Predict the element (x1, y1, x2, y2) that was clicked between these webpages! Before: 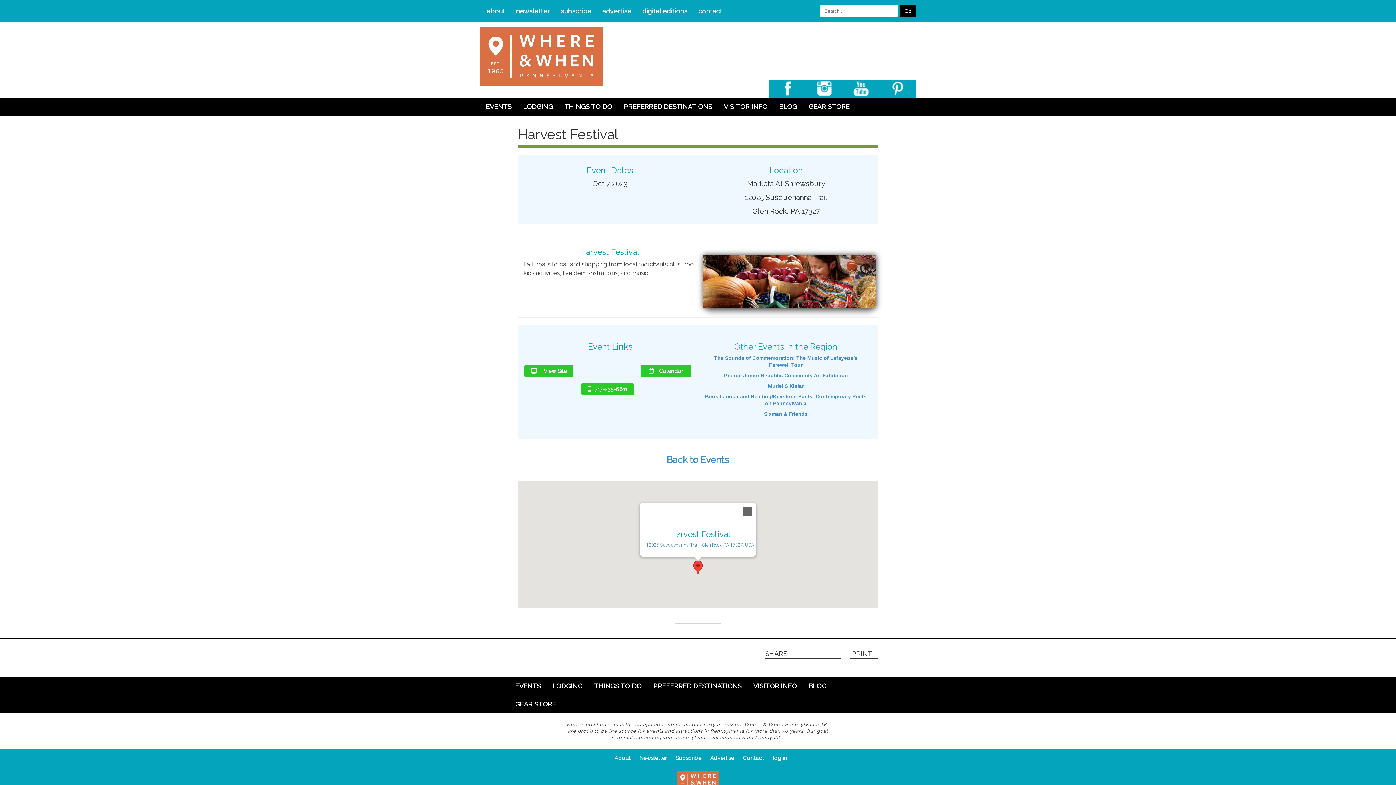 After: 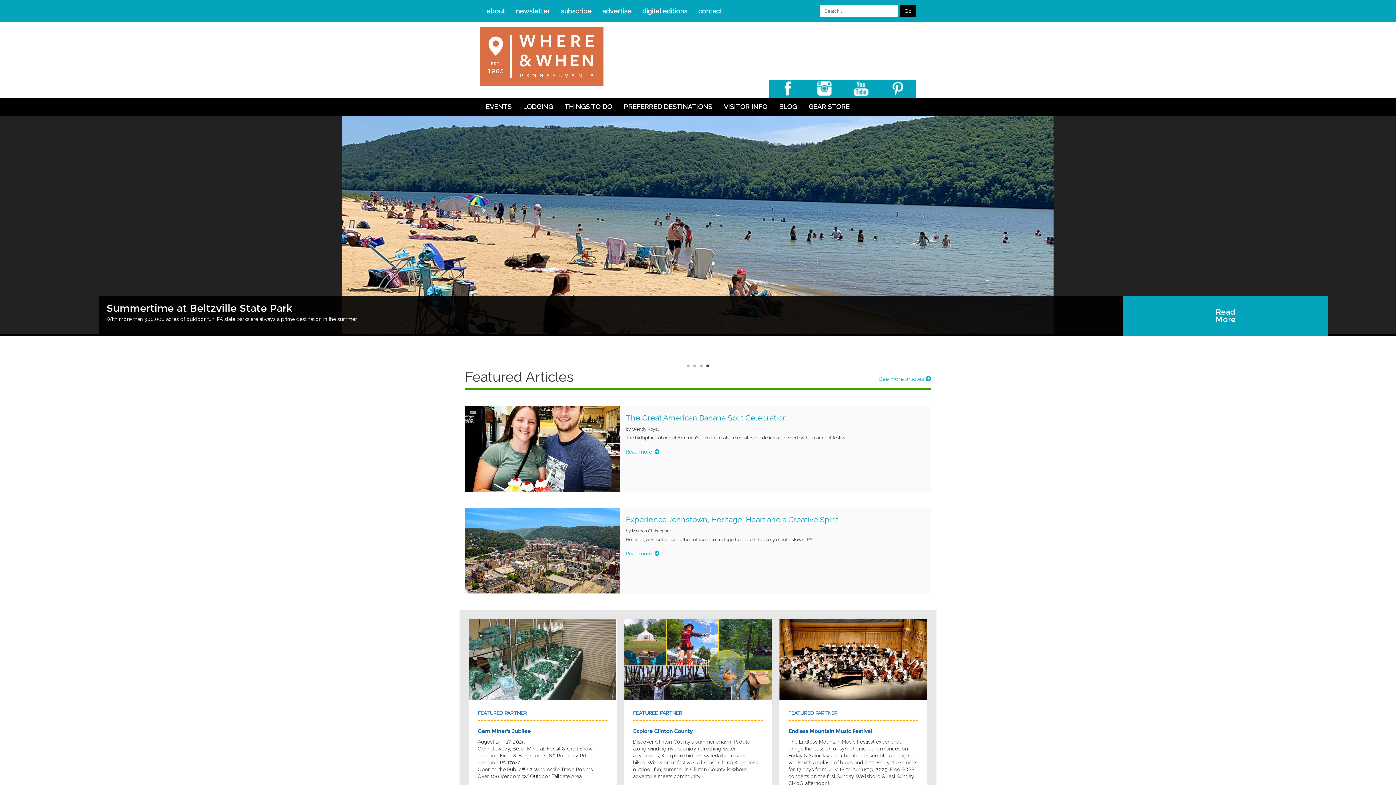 Action: bbox: (480, 53, 603, 58)